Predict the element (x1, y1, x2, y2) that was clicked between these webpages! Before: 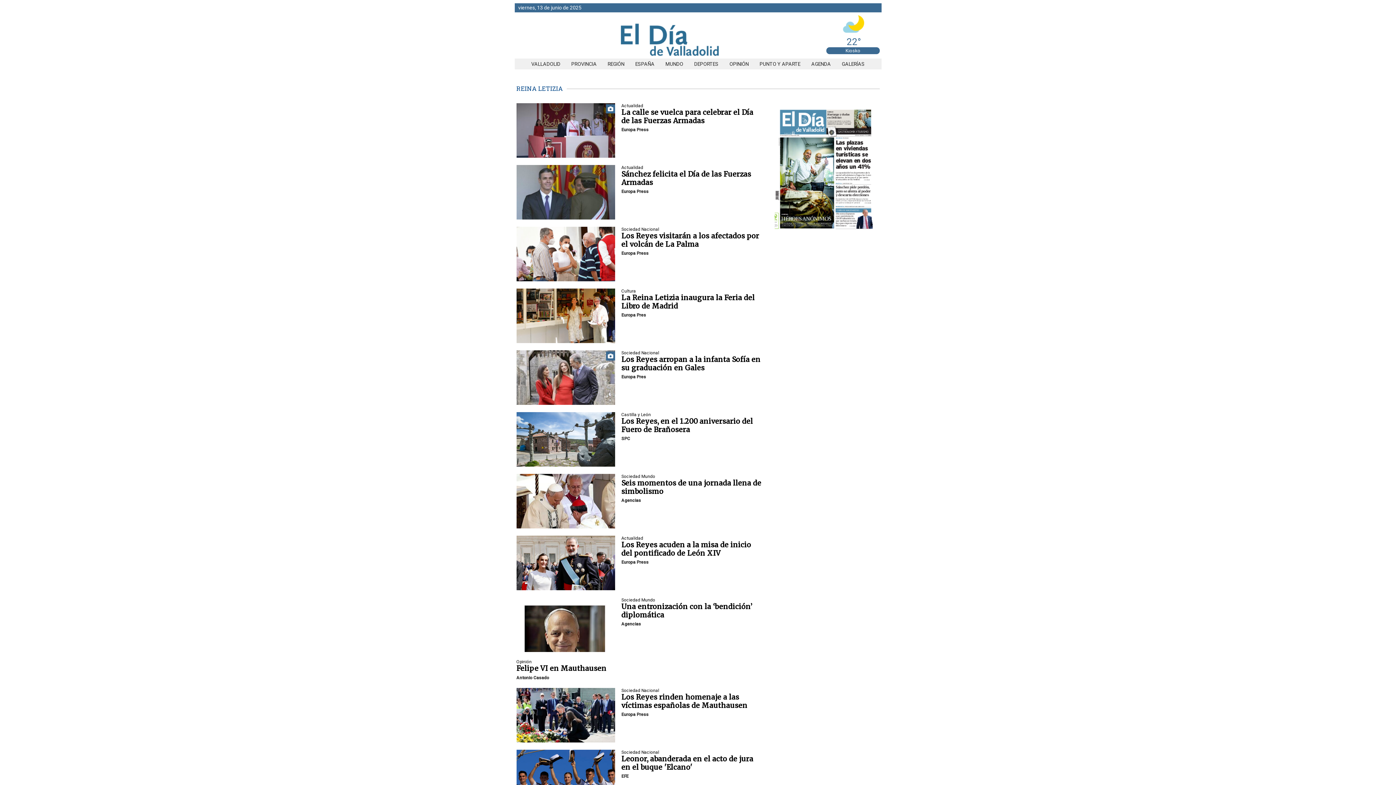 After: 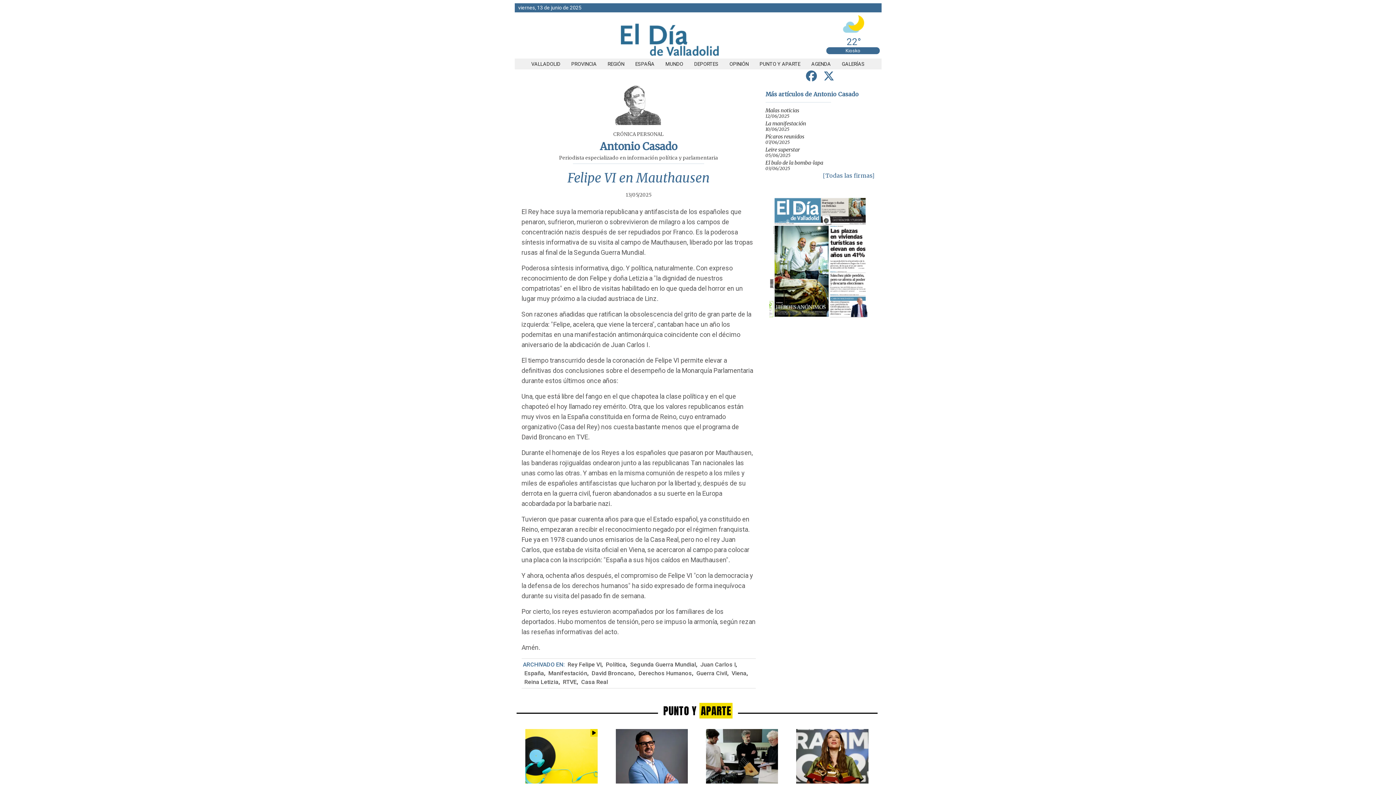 Action: bbox: (516, 664, 606, 673) label: Felipe VI en Mauthausen